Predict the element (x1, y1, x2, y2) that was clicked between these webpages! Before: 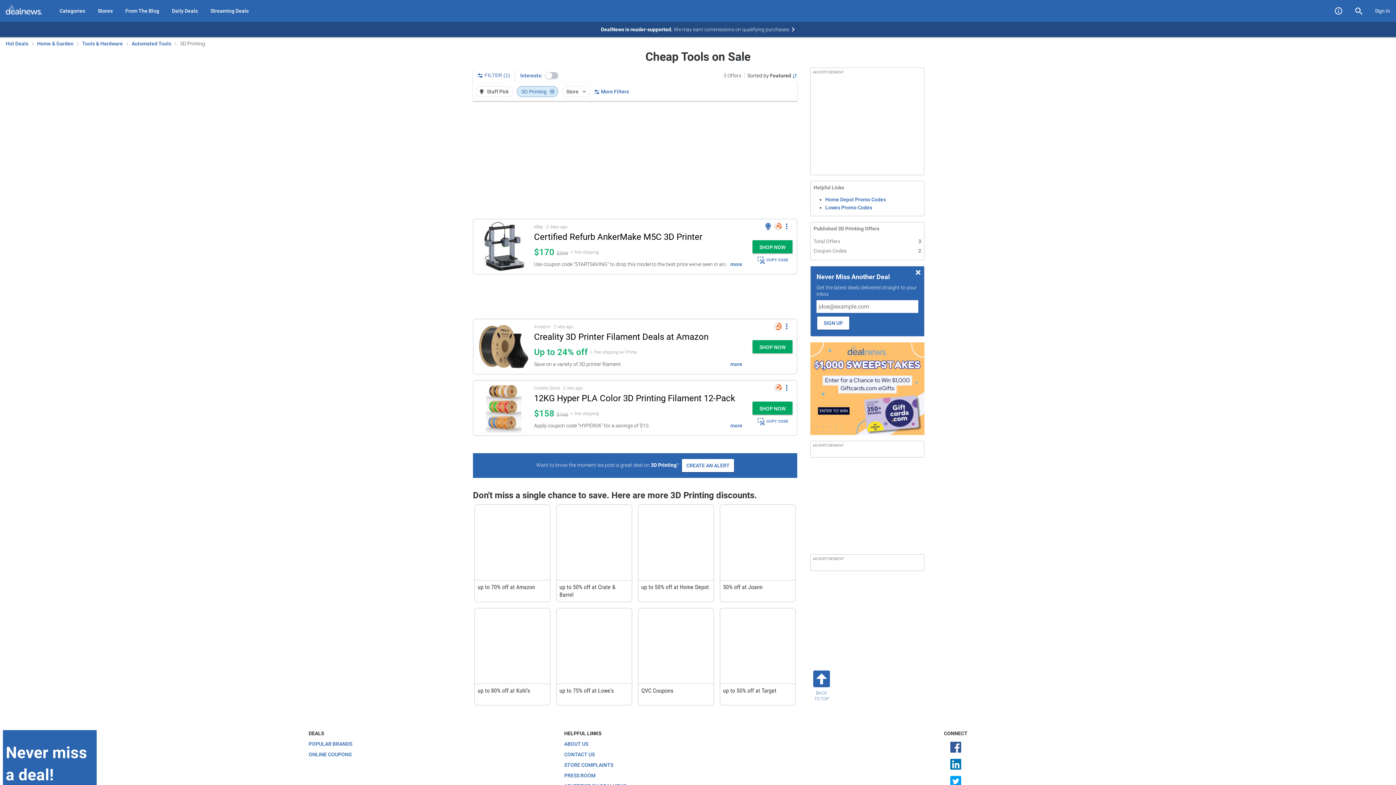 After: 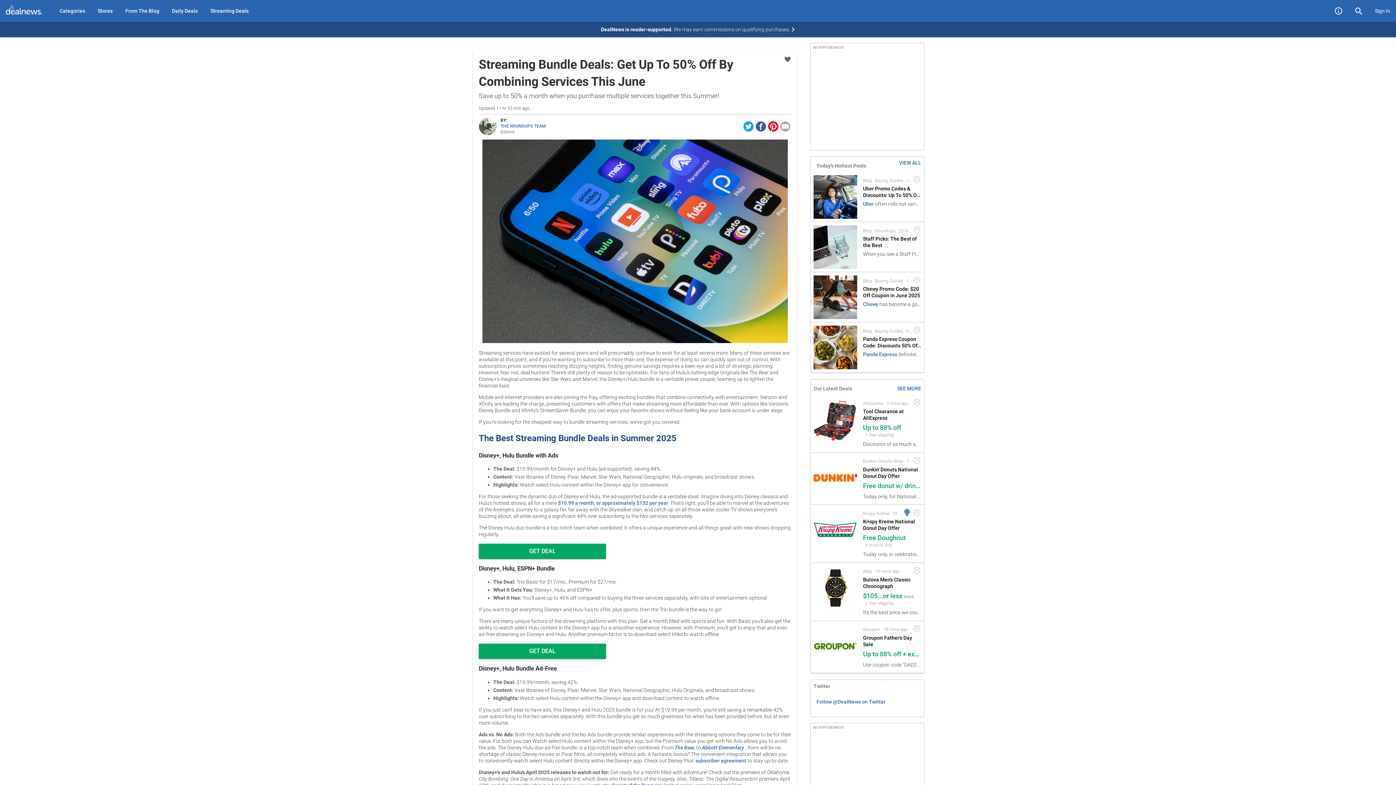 Action: bbox: (204, 0, 254, 21) label: Streaming Deals